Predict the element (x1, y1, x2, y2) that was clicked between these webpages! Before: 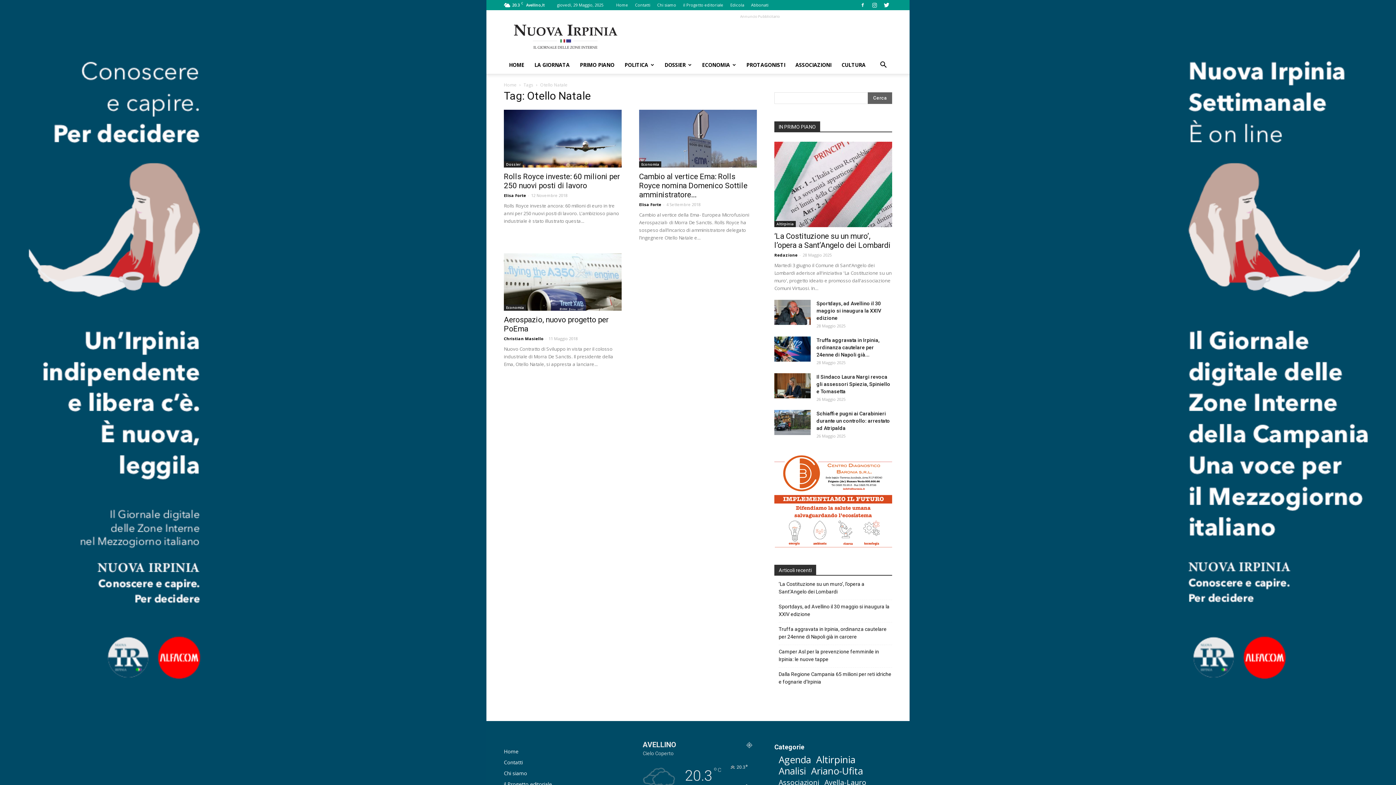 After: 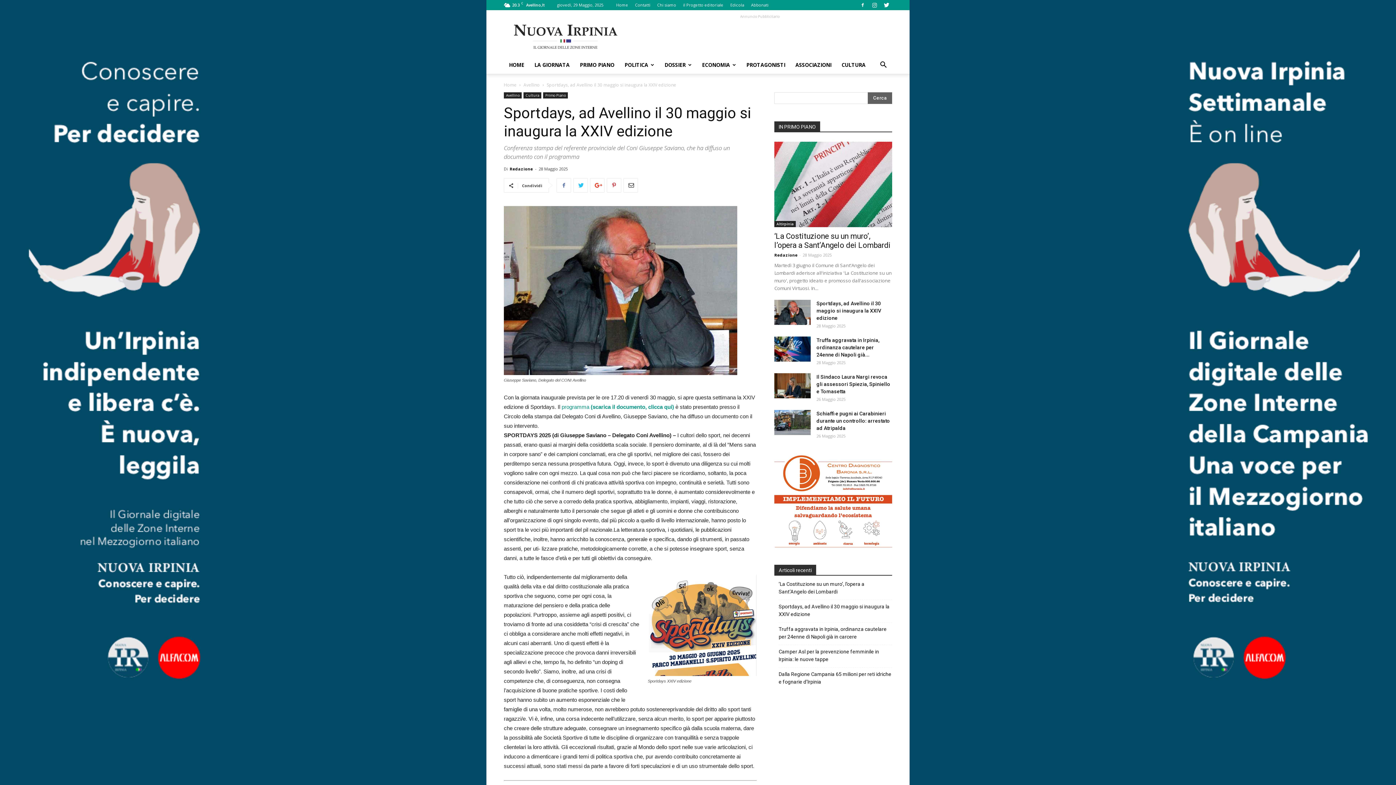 Action: label: Sportdays, ad Avellino il 30 maggio si inaugura la XXIV edizione bbox: (778, 603, 892, 618)